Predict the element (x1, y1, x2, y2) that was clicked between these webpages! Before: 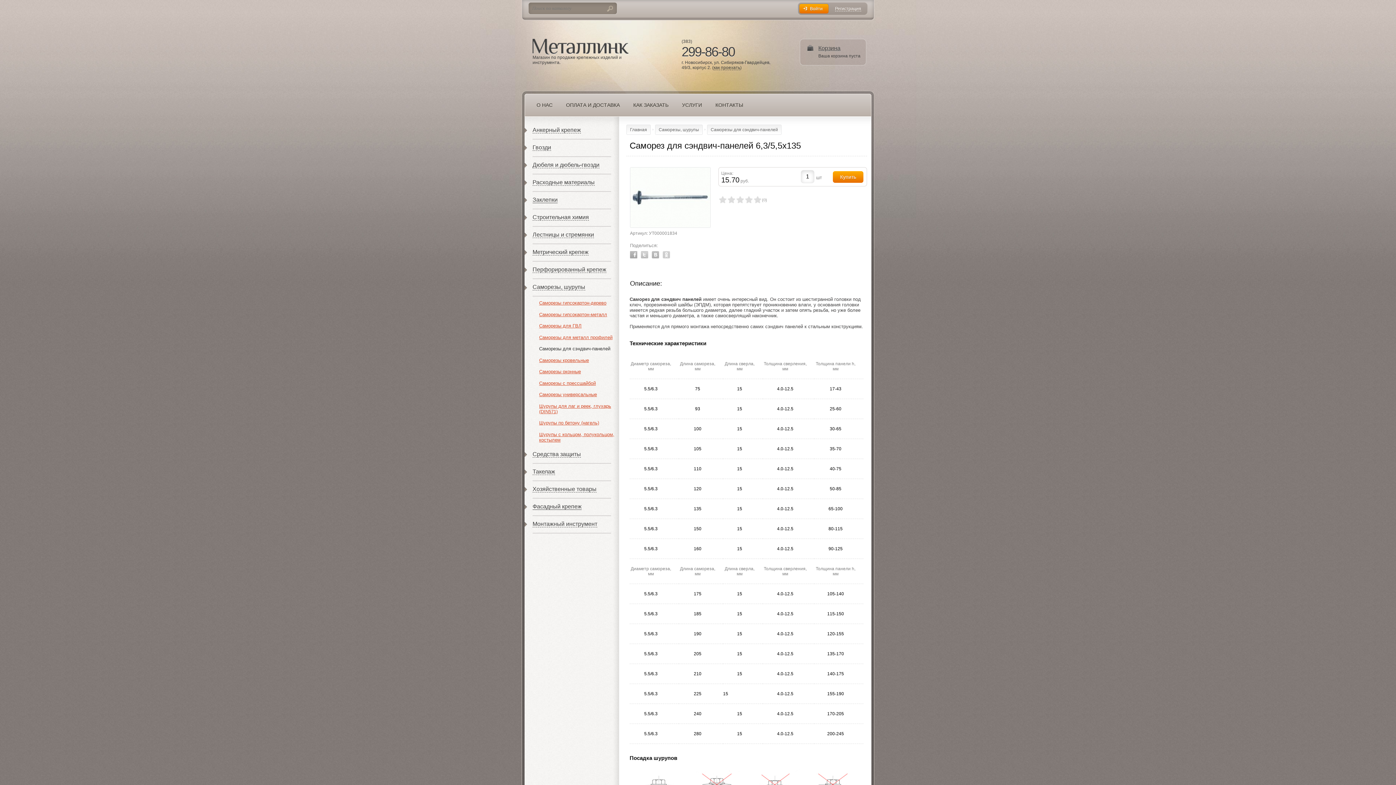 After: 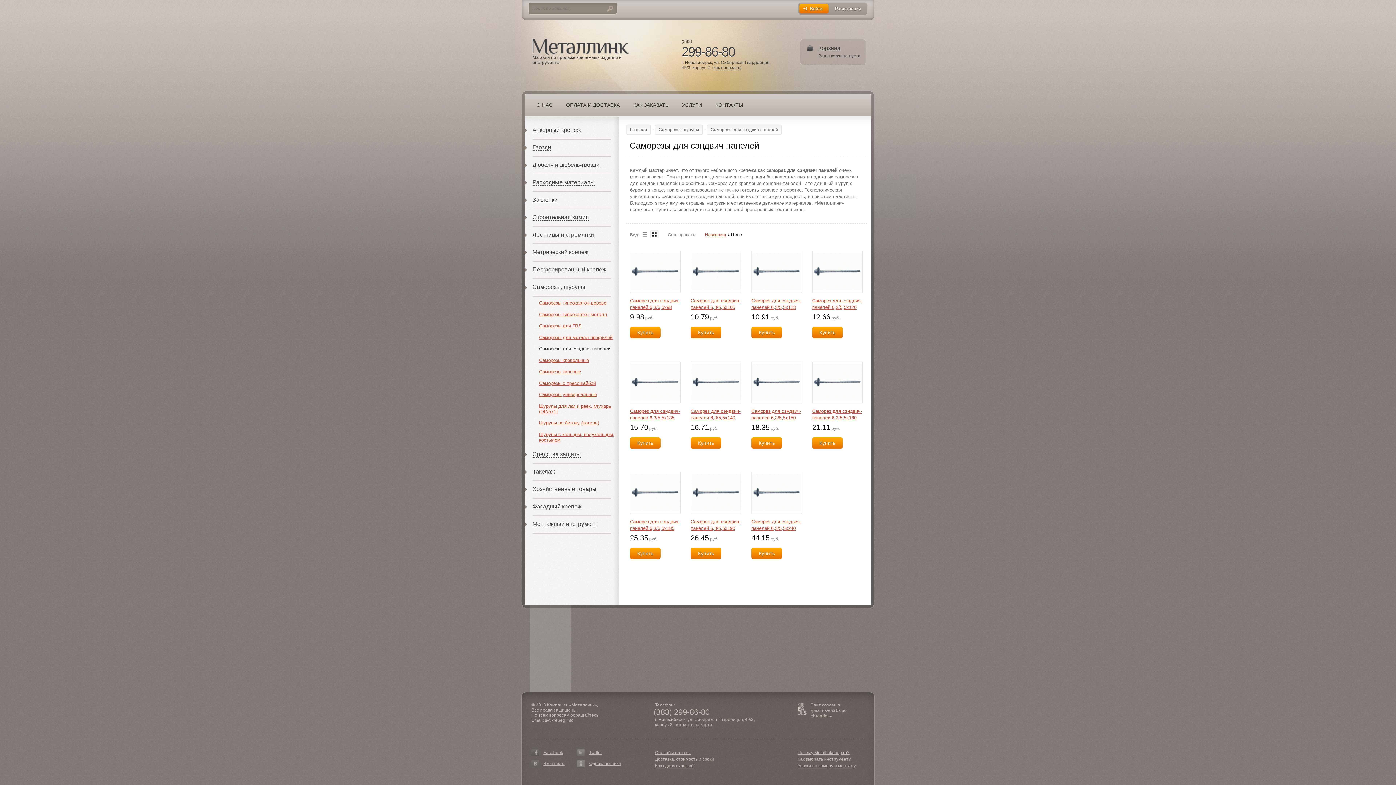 Action: label: Саморезы для сэндвич-панелей bbox: (539, 346, 610, 351)